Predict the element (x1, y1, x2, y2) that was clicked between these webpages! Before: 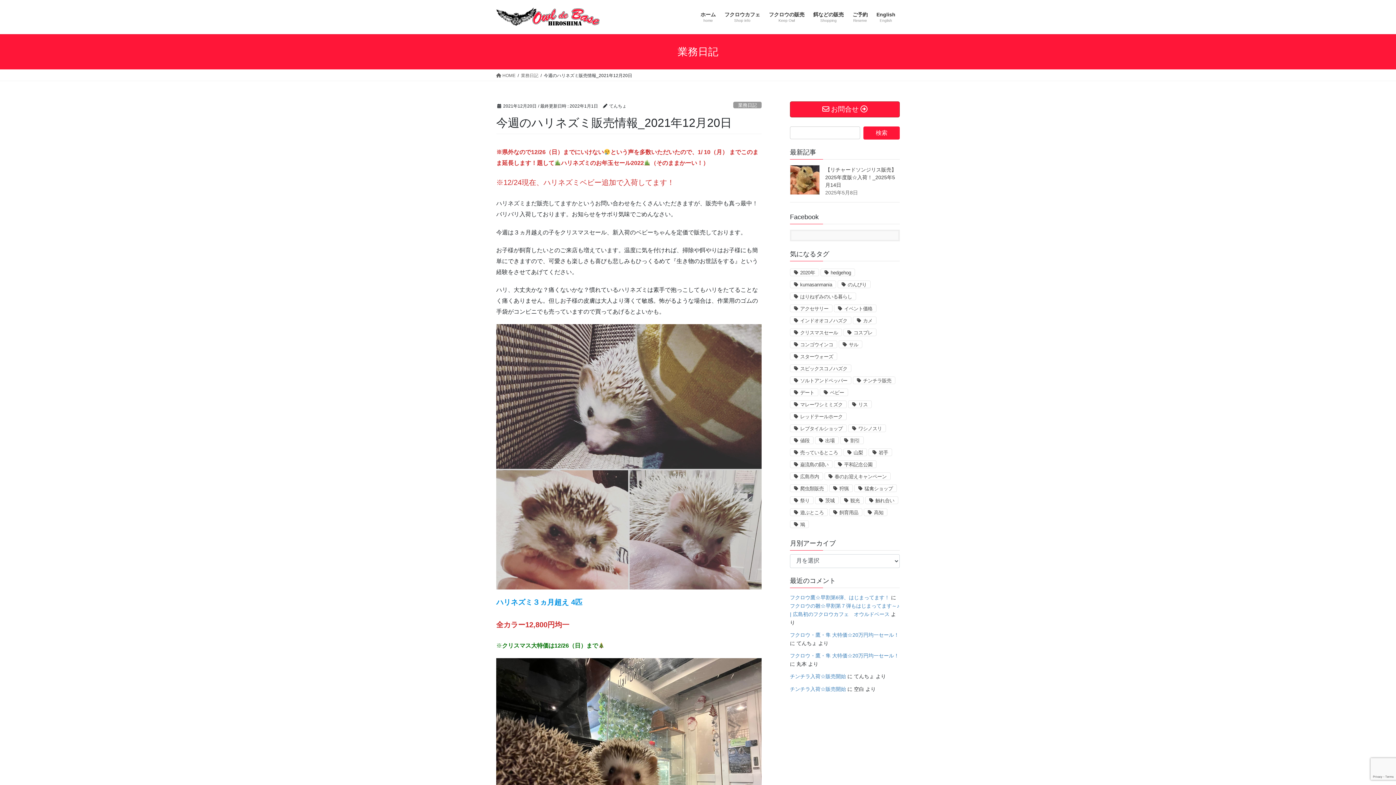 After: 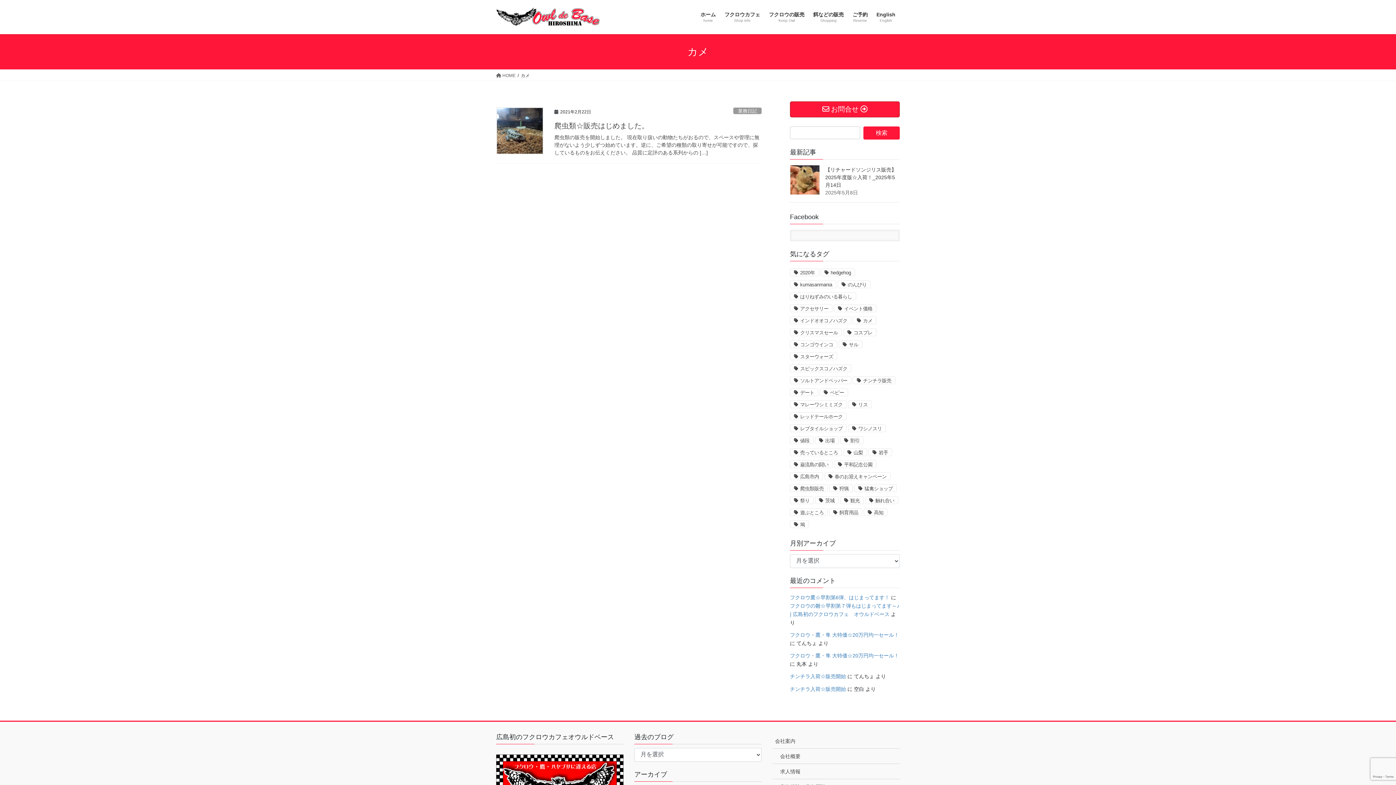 Action: label: カメ bbox: (853, 316, 876, 324)